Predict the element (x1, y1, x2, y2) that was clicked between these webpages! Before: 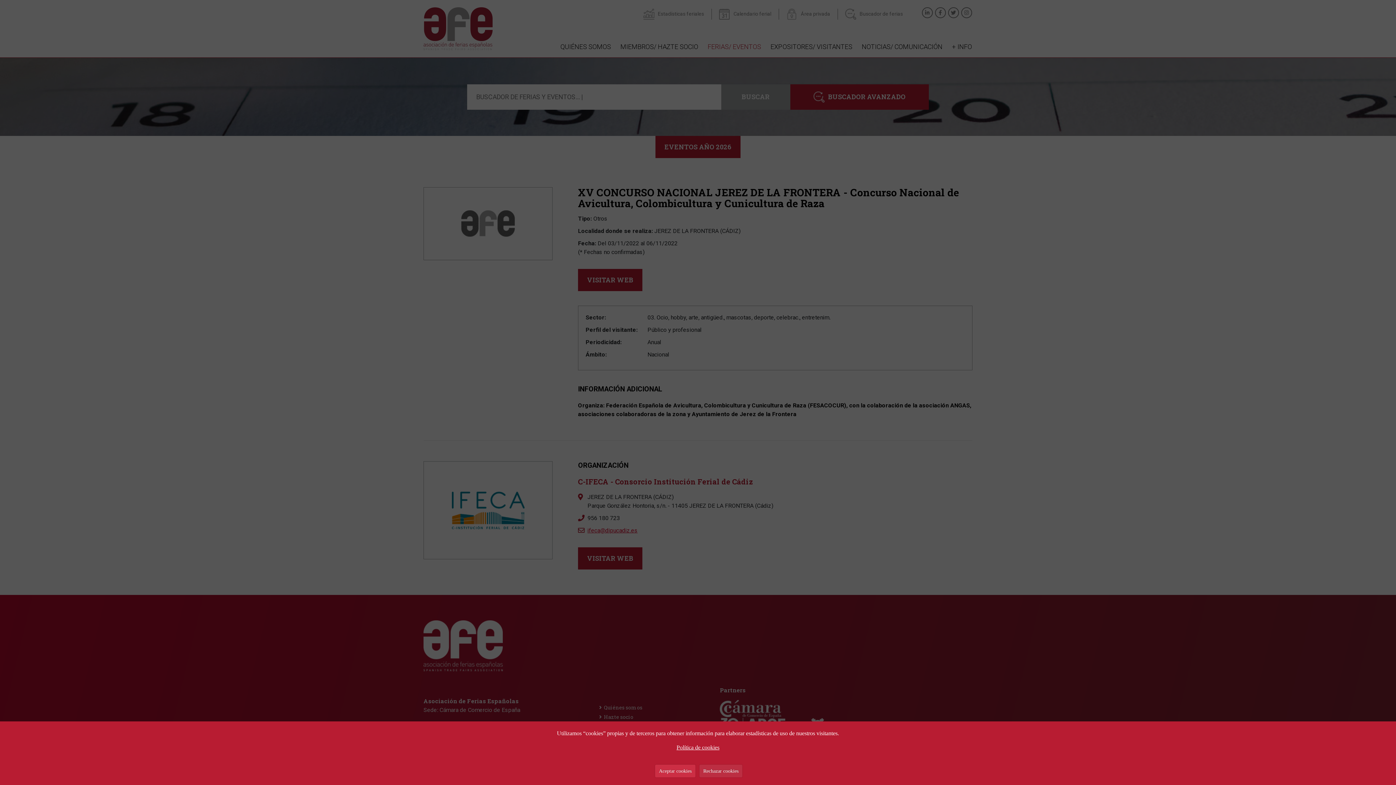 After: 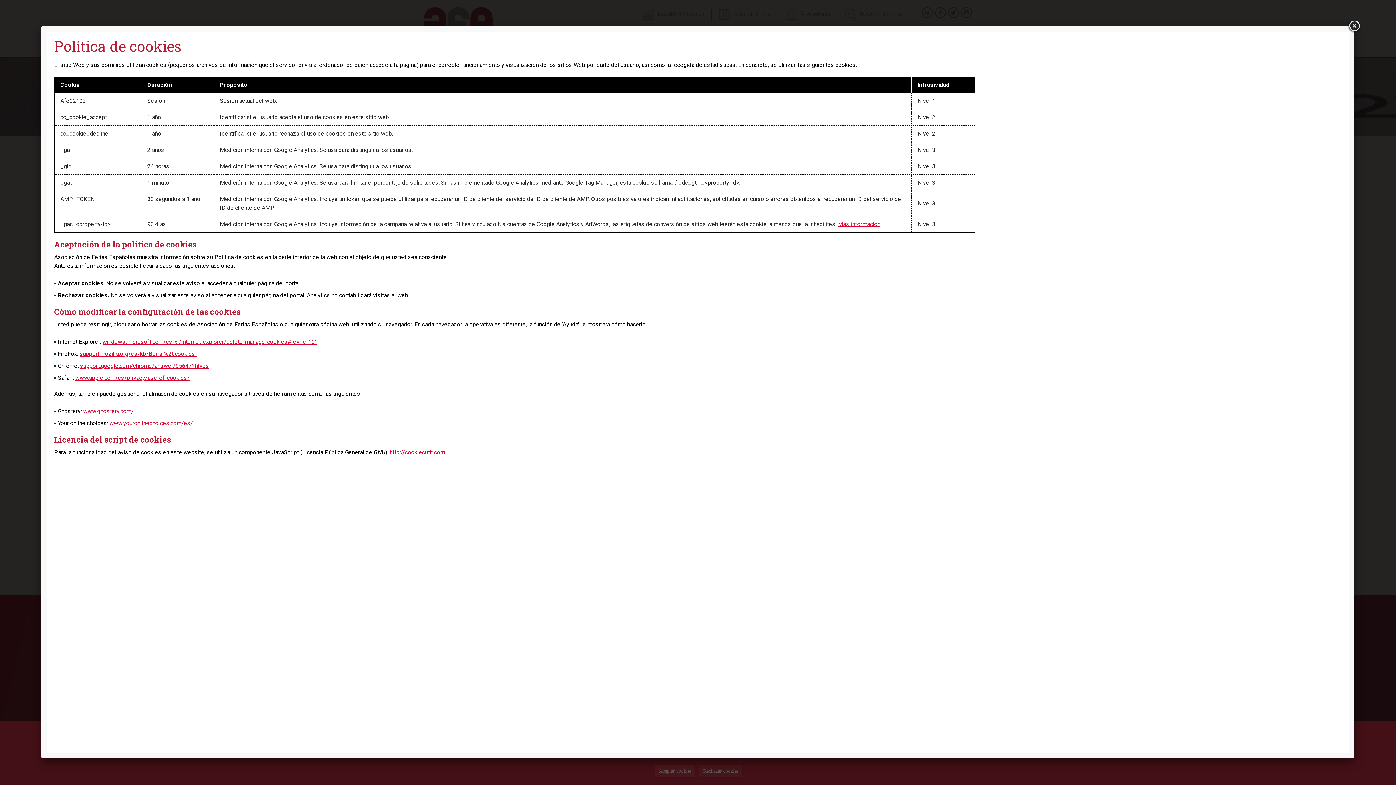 Action: label: Política de cookies bbox: (69, 743, 1326, 752)